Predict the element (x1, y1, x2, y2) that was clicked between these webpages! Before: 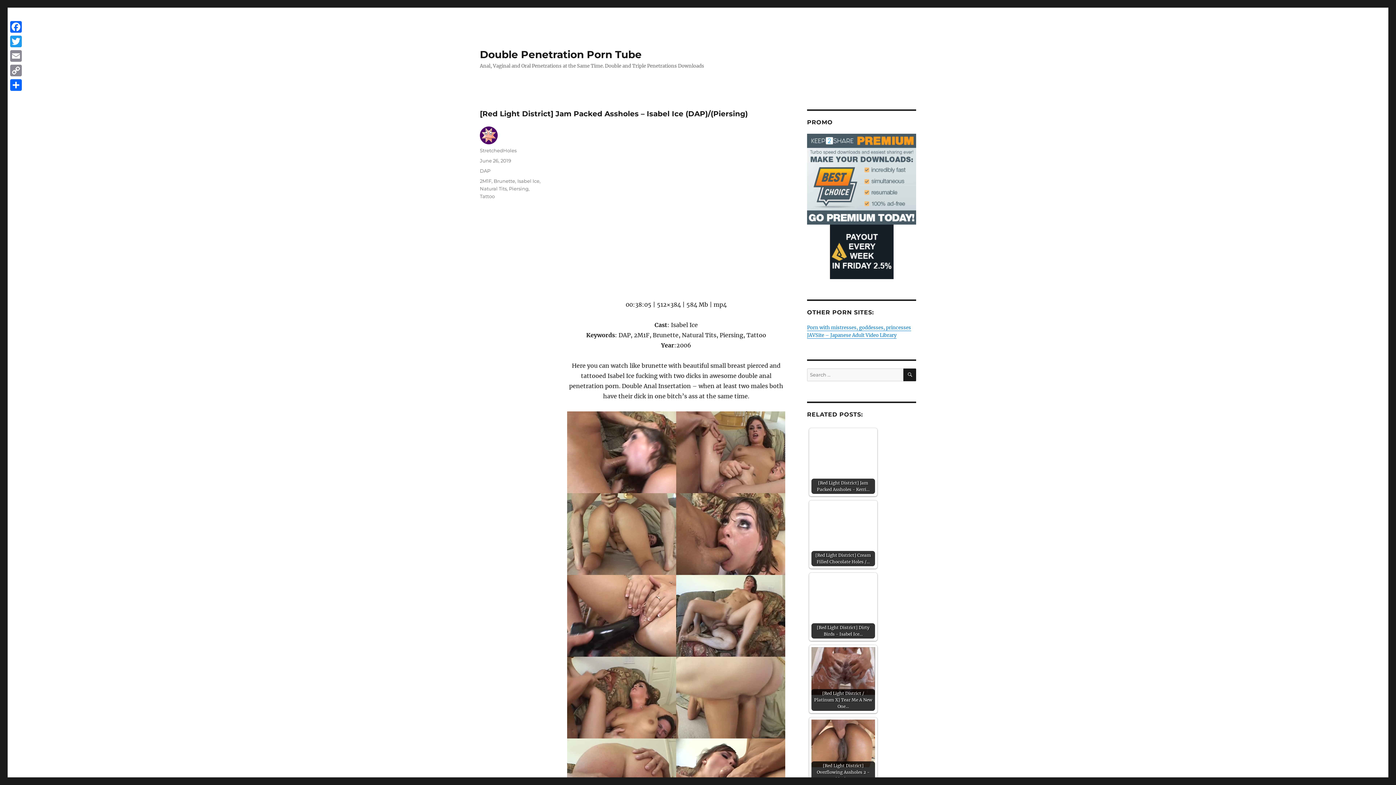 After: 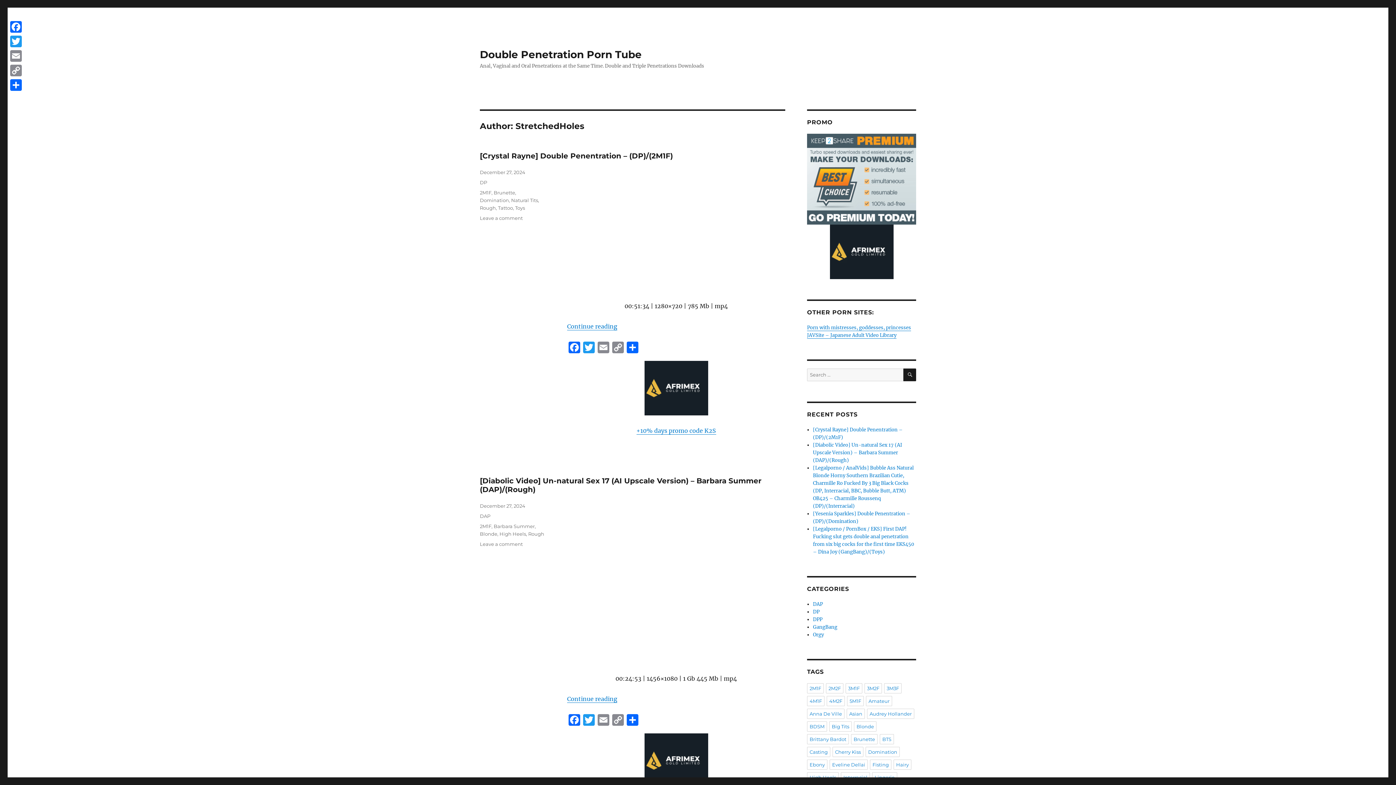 Action: bbox: (480, 147, 516, 153) label: StretchedHoles